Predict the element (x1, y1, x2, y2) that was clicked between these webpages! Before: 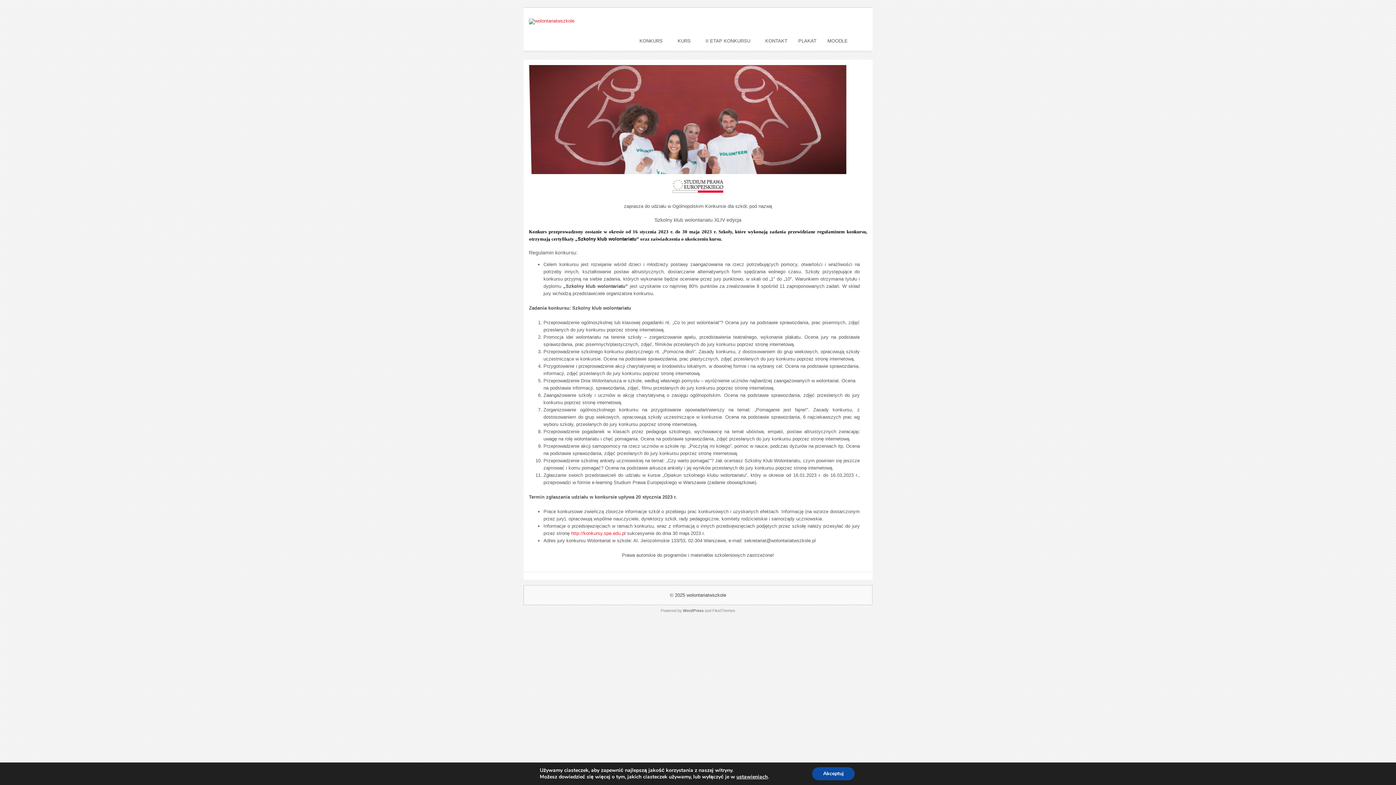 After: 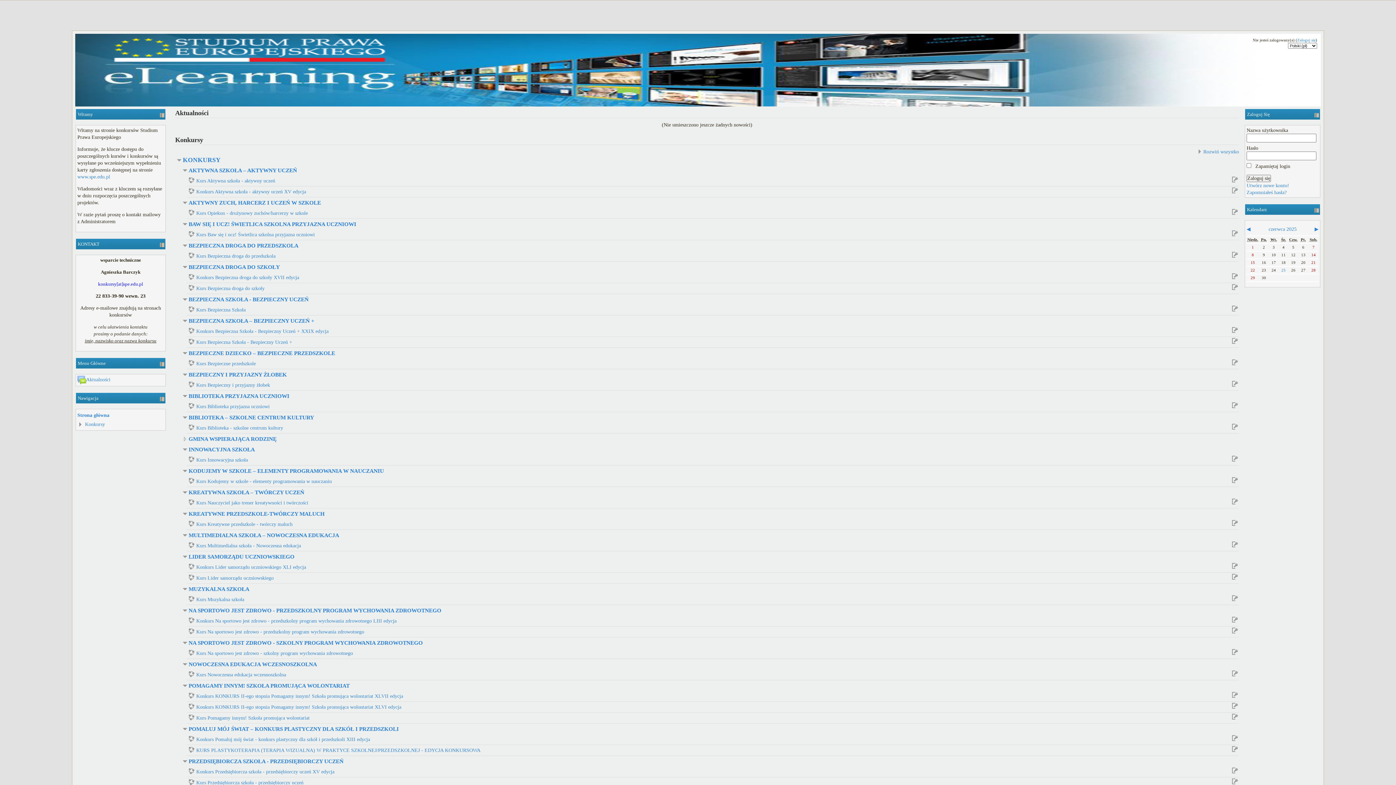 Action: label: MOODLE bbox: (822, 32, 853, 48)